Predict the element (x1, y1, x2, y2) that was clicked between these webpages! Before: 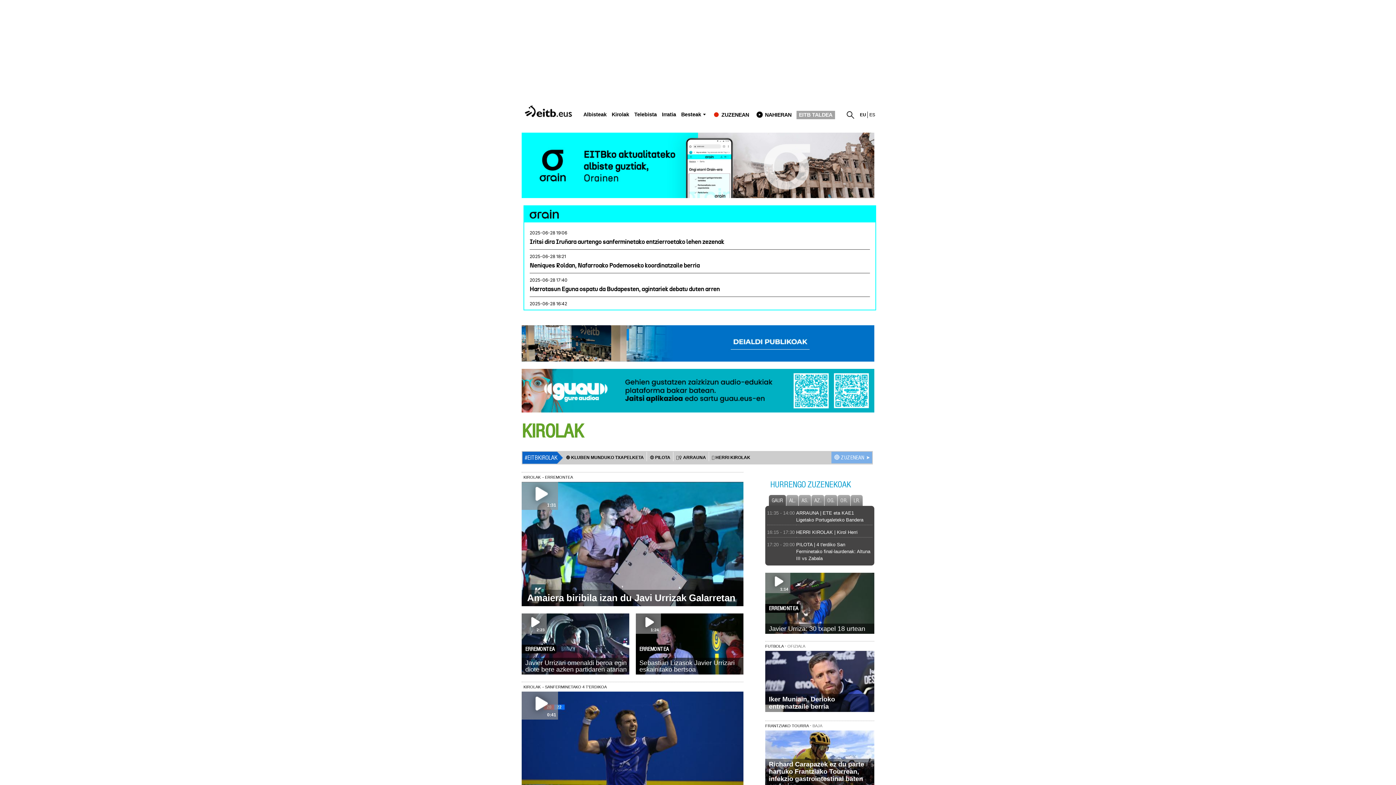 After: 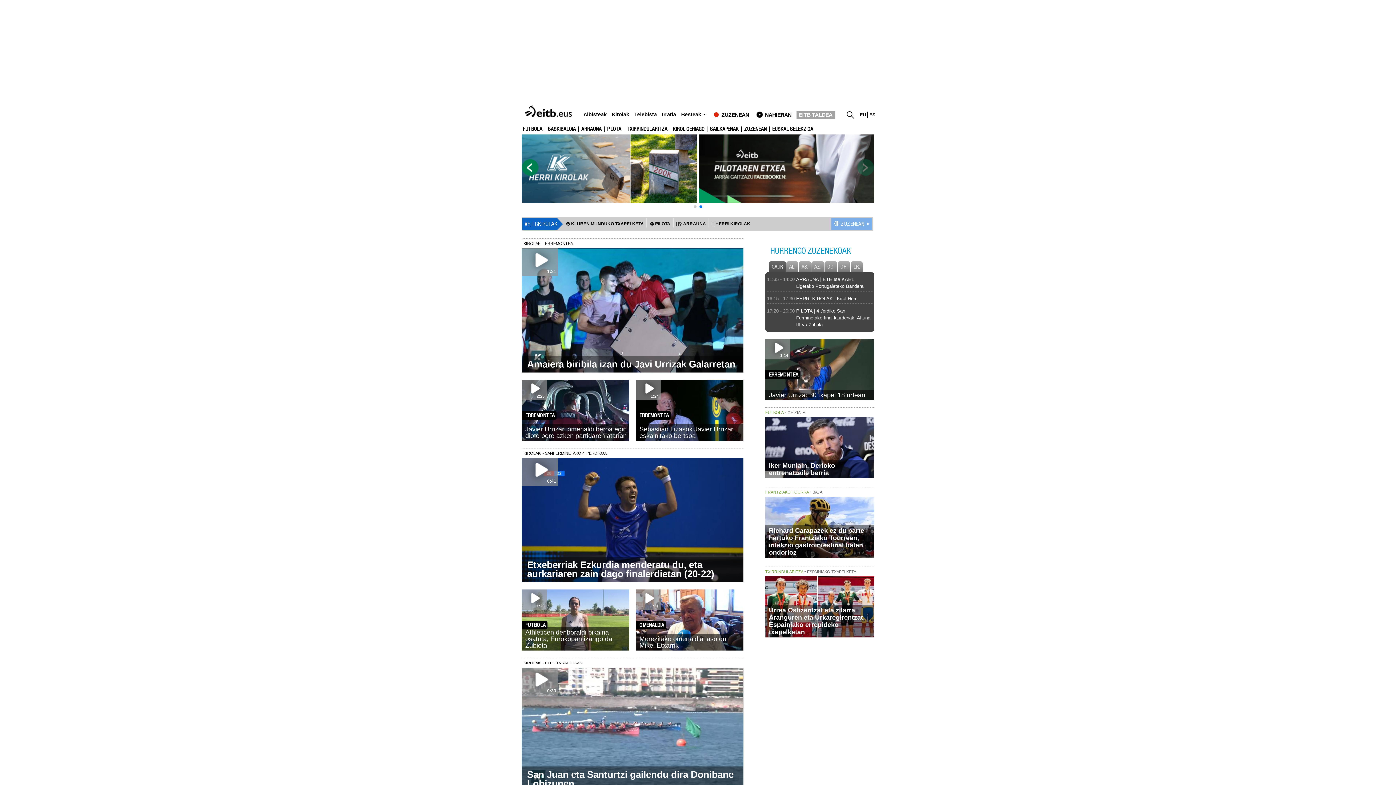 Action: label: KIROLAK bbox: (521, 420, 583, 443)